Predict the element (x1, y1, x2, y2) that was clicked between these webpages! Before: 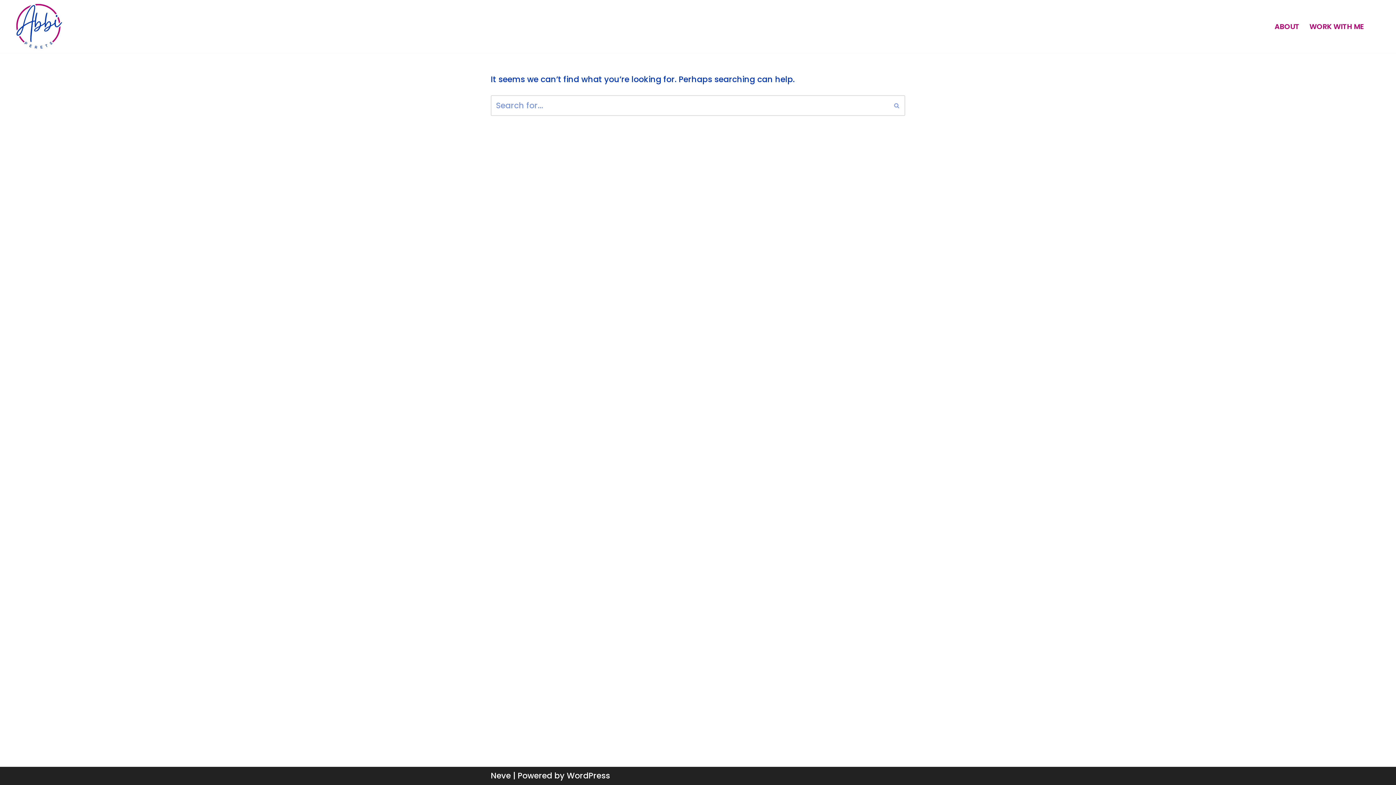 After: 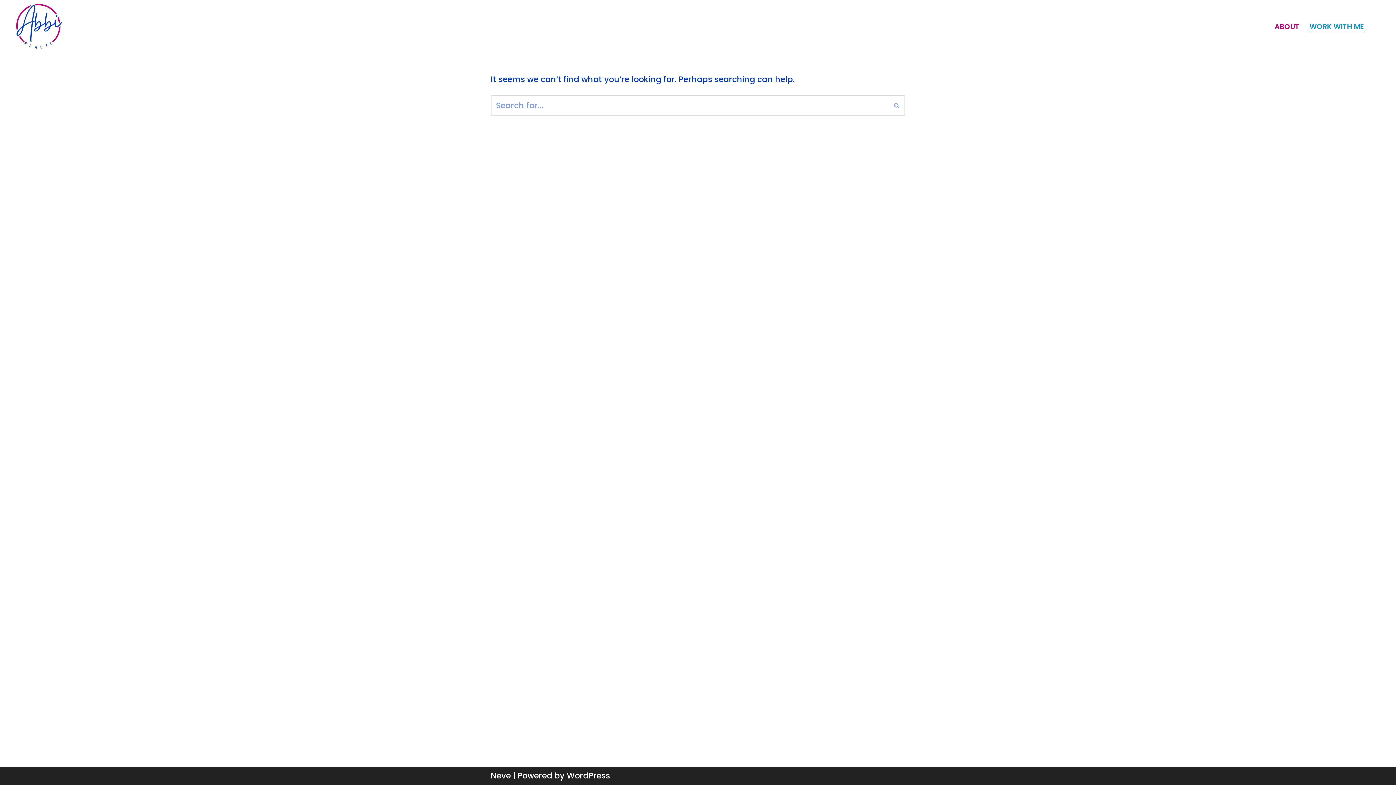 Action: bbox: (1309, 20, 1364, 32) label: WORK WITH ME